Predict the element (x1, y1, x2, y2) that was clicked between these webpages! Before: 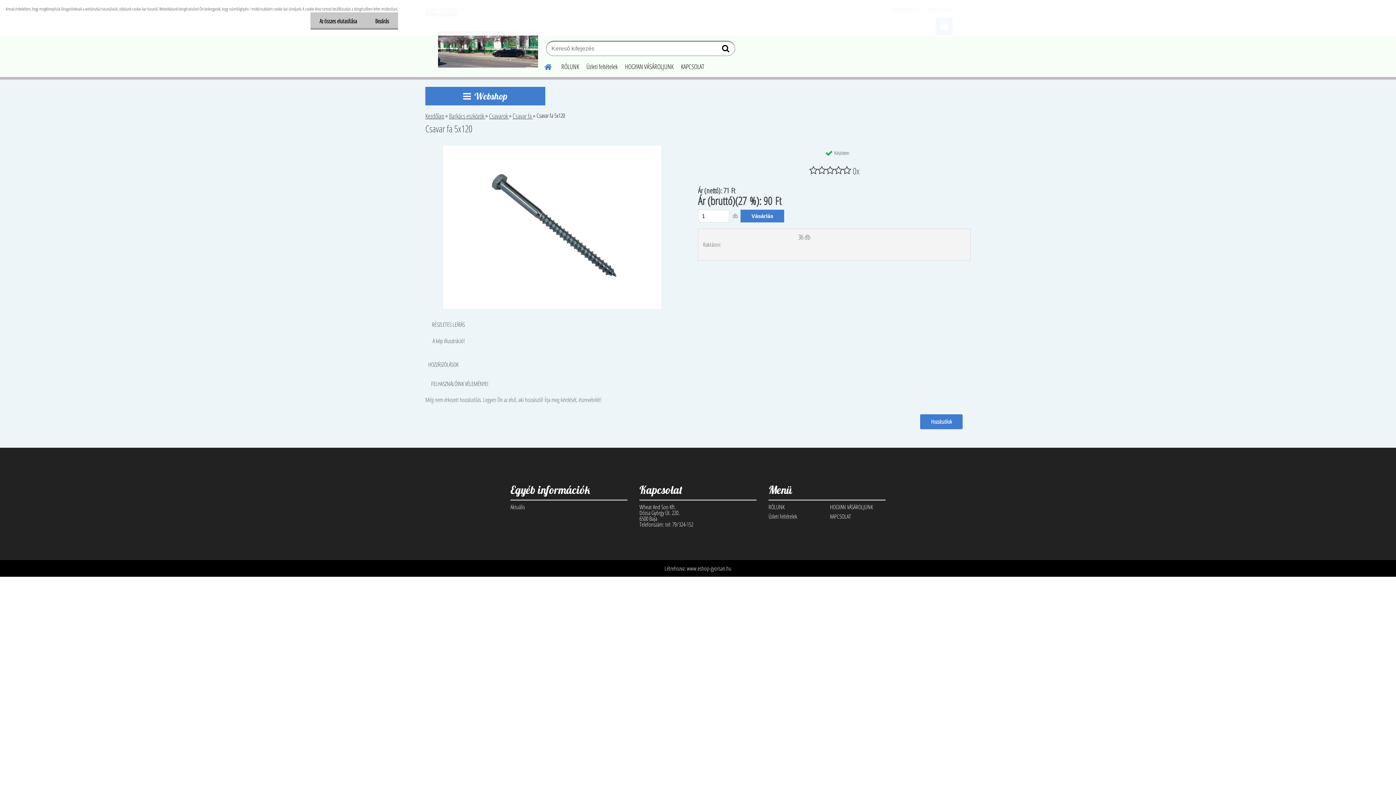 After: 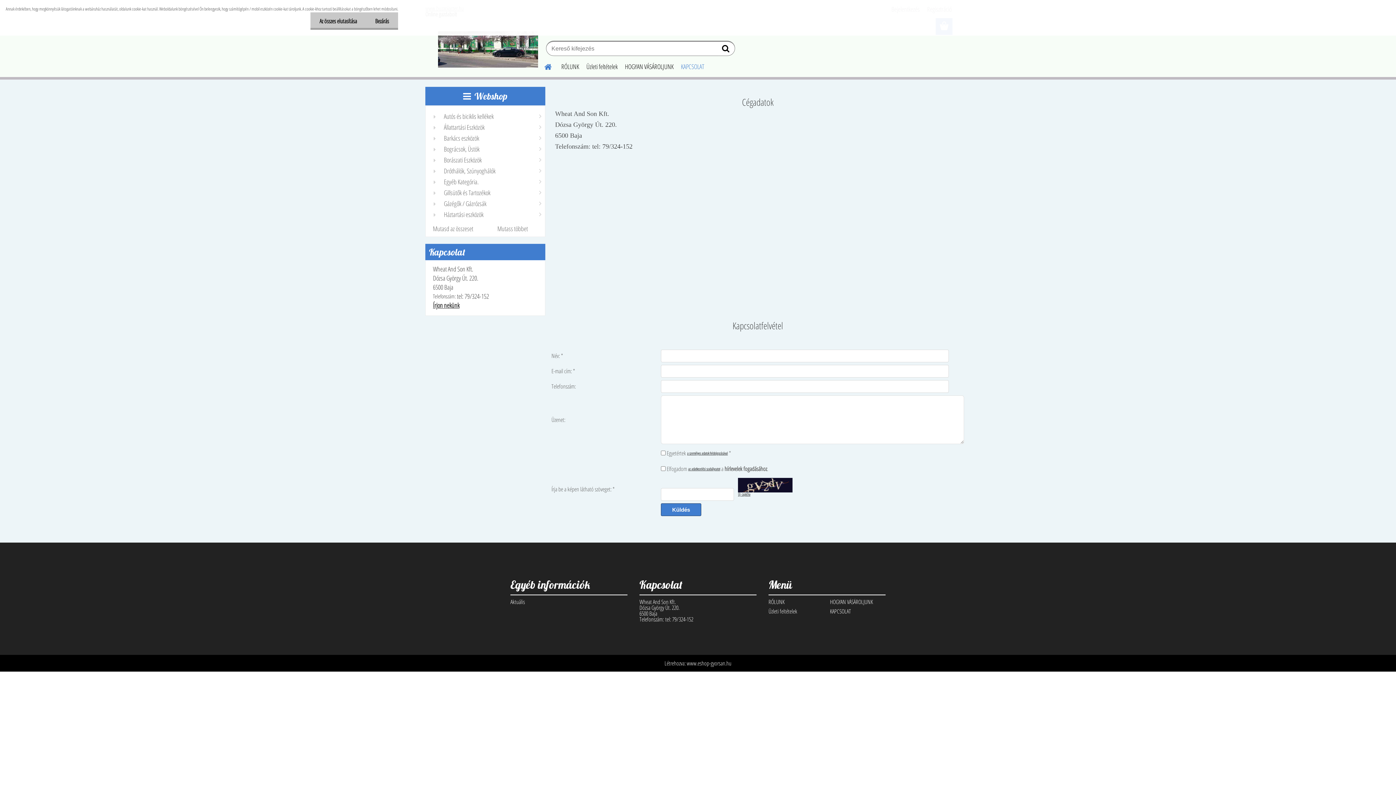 Action: label: KAPCSOLAT bbox: (677, 57, 708, 76)